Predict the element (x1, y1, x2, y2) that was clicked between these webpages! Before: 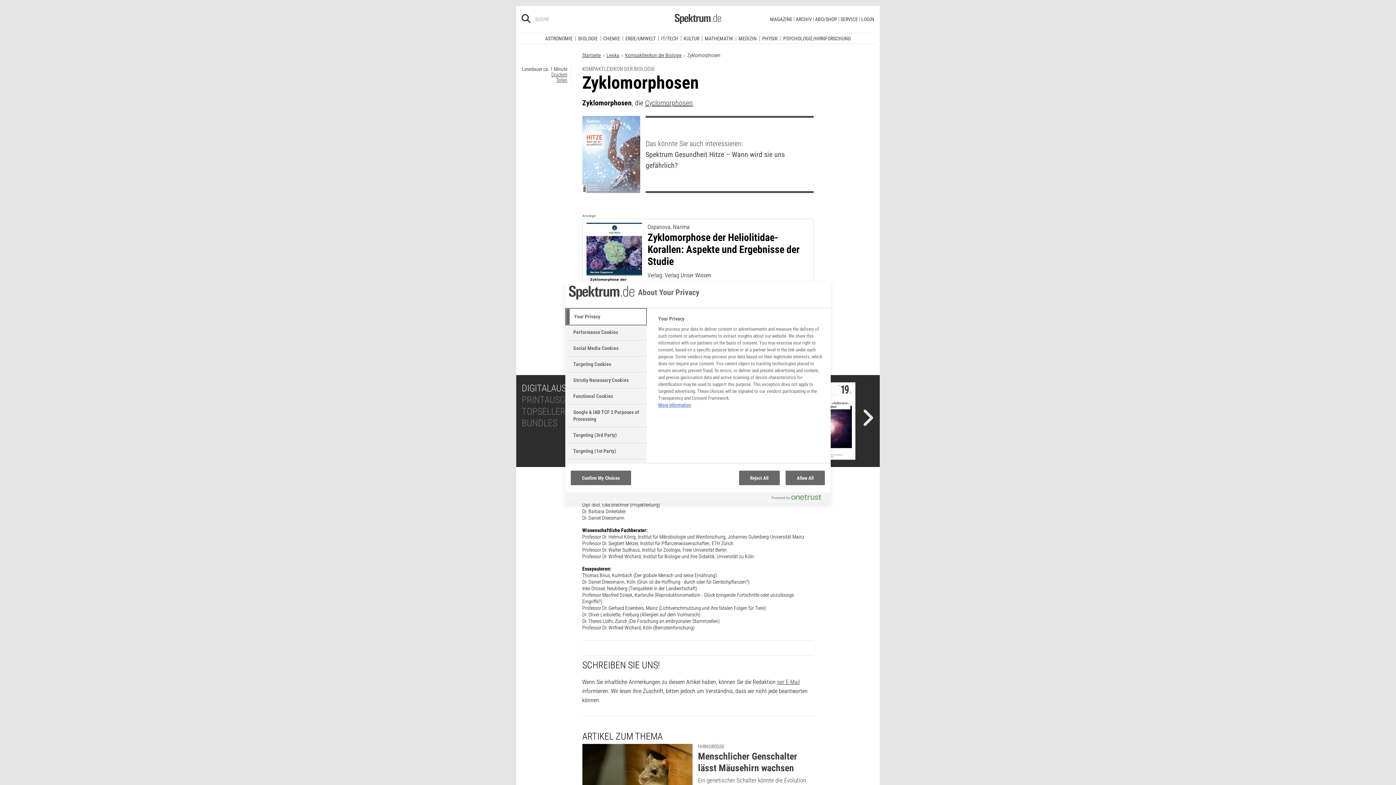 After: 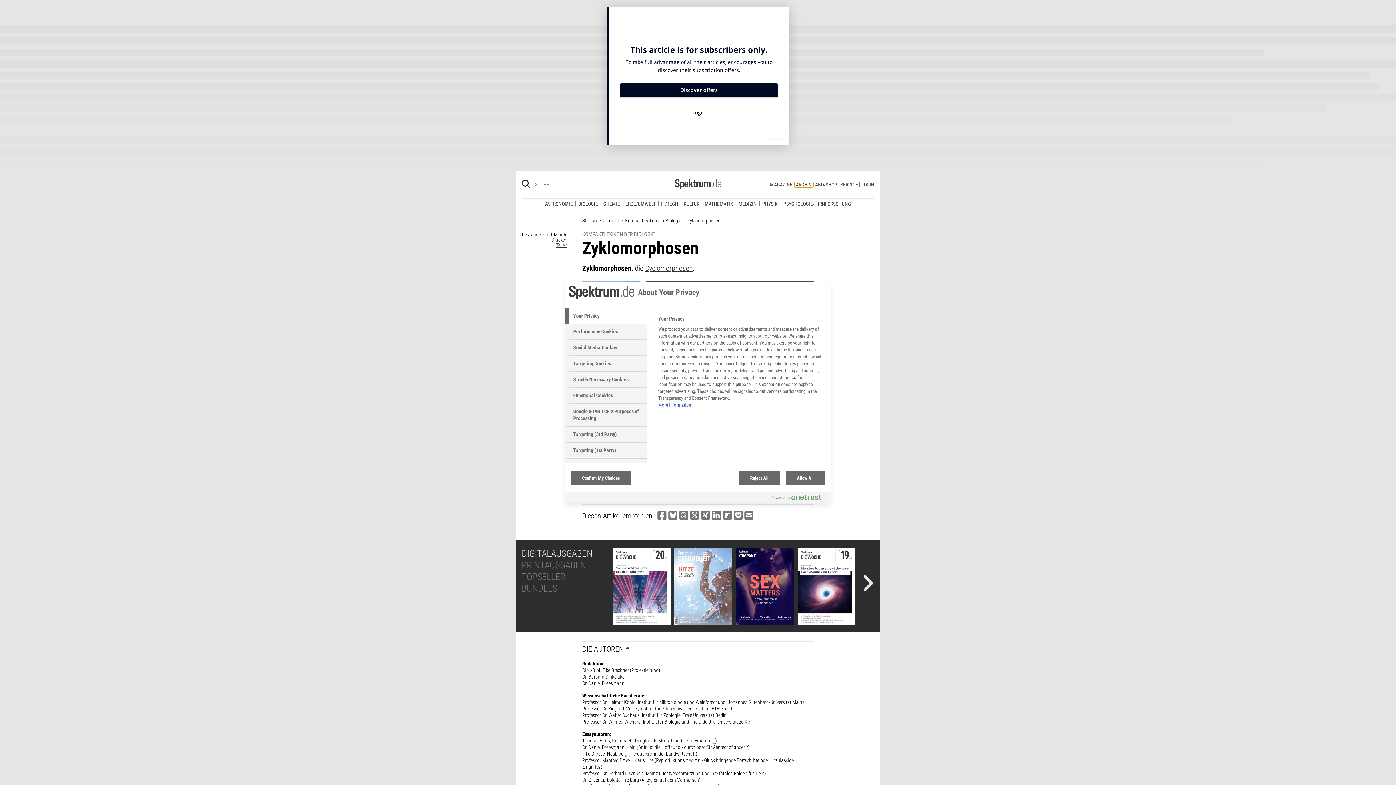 Action: bbox: (794, 11, 813, 16) label: ARCHIV